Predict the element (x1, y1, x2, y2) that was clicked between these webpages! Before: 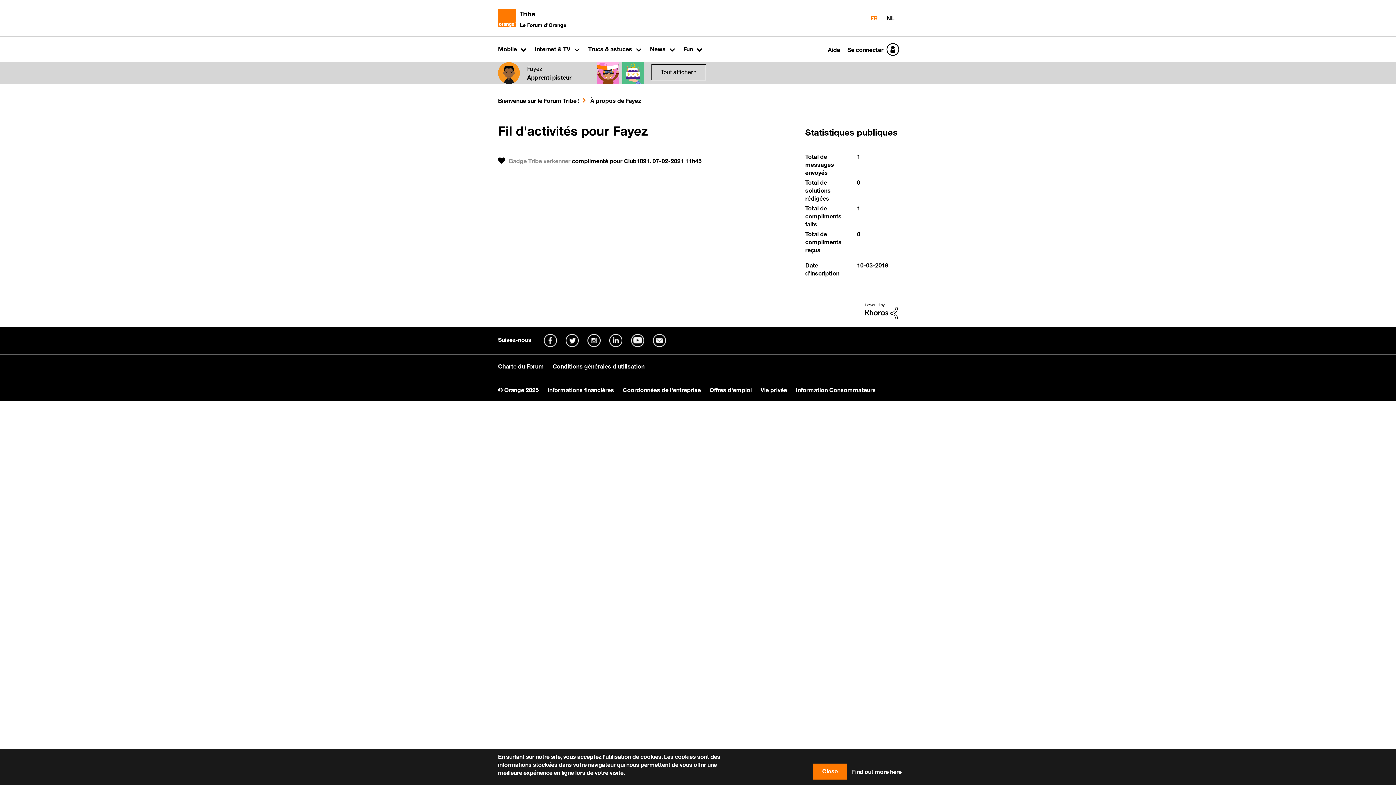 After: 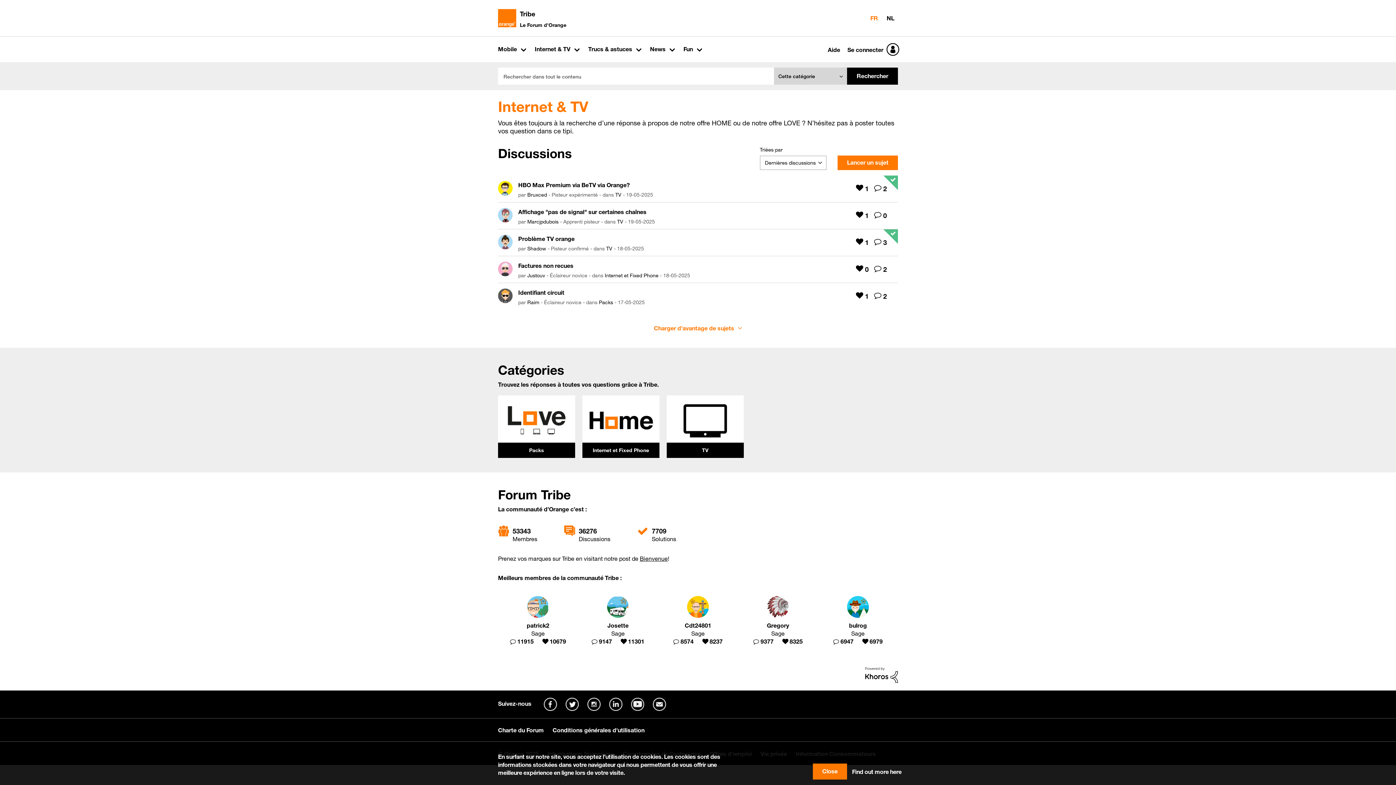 Action: label: Internet & TV bbox: (531, 42, 583, 56)